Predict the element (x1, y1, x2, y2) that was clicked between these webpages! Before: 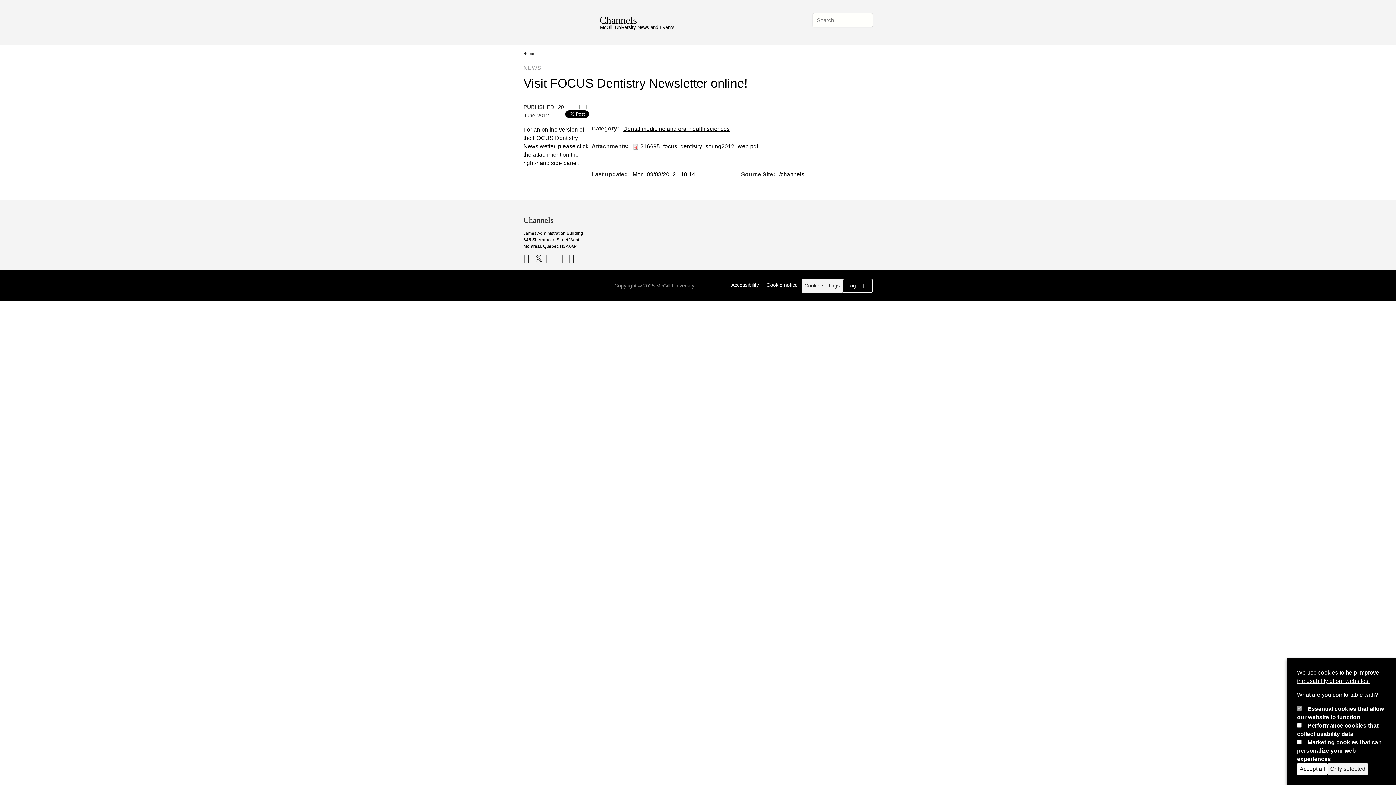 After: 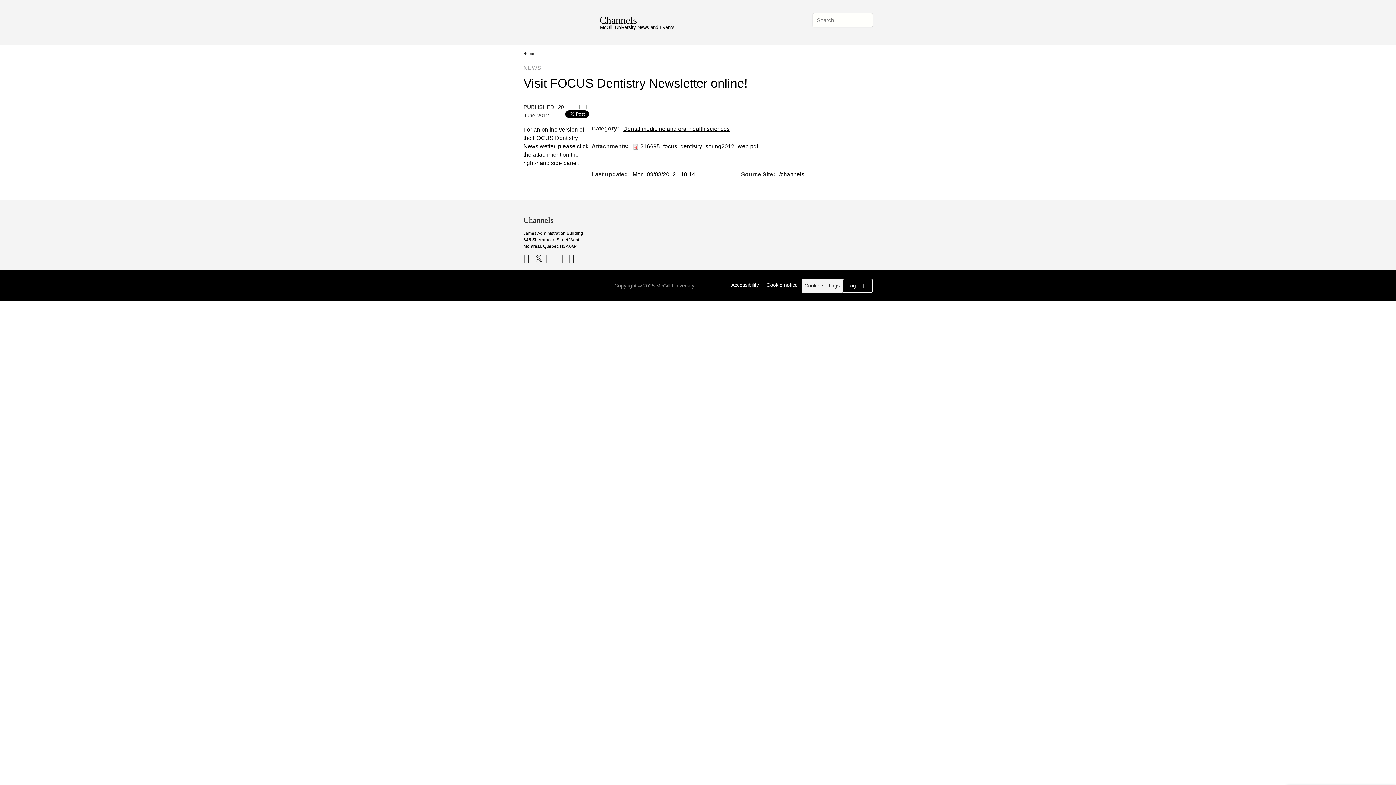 Action: label: Accept all bbox: (1297, 763, 1328, 775)